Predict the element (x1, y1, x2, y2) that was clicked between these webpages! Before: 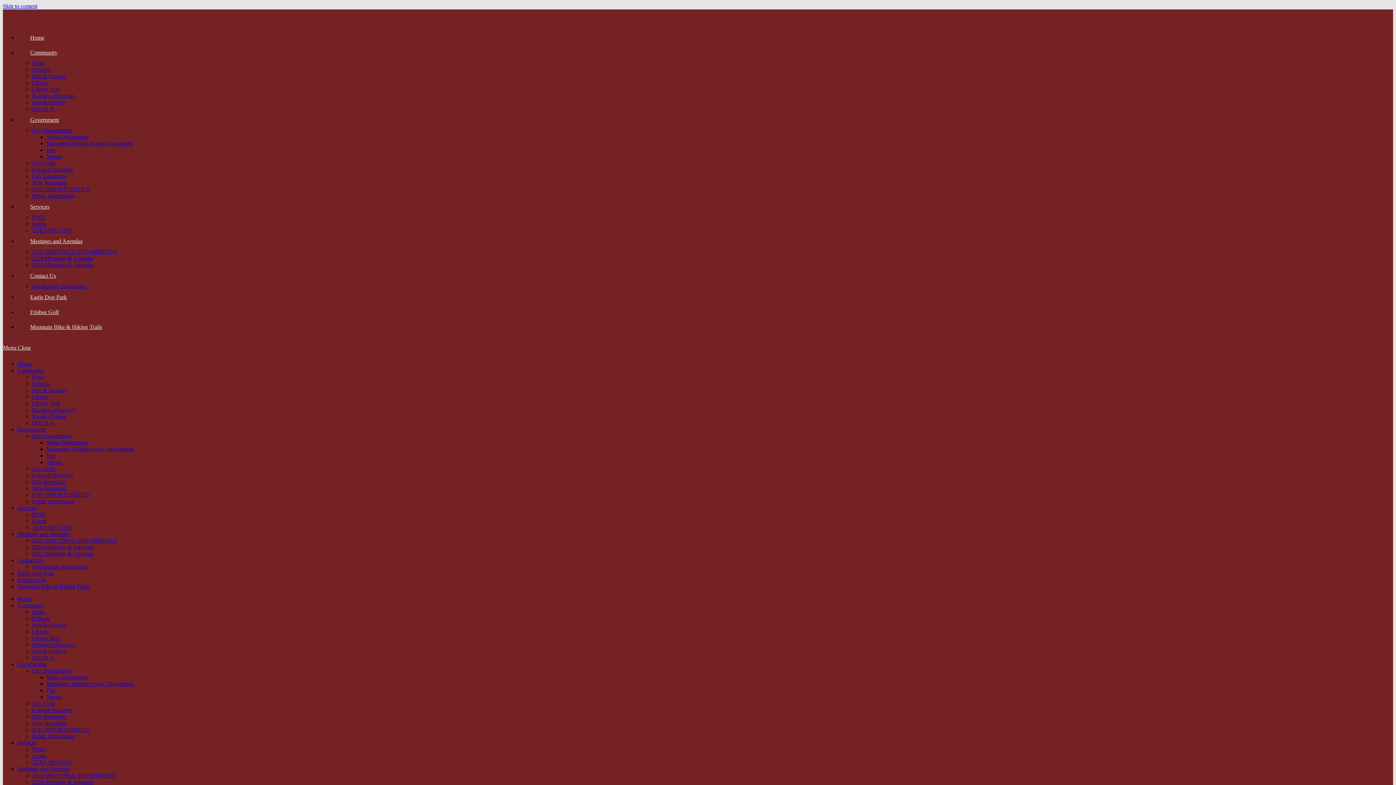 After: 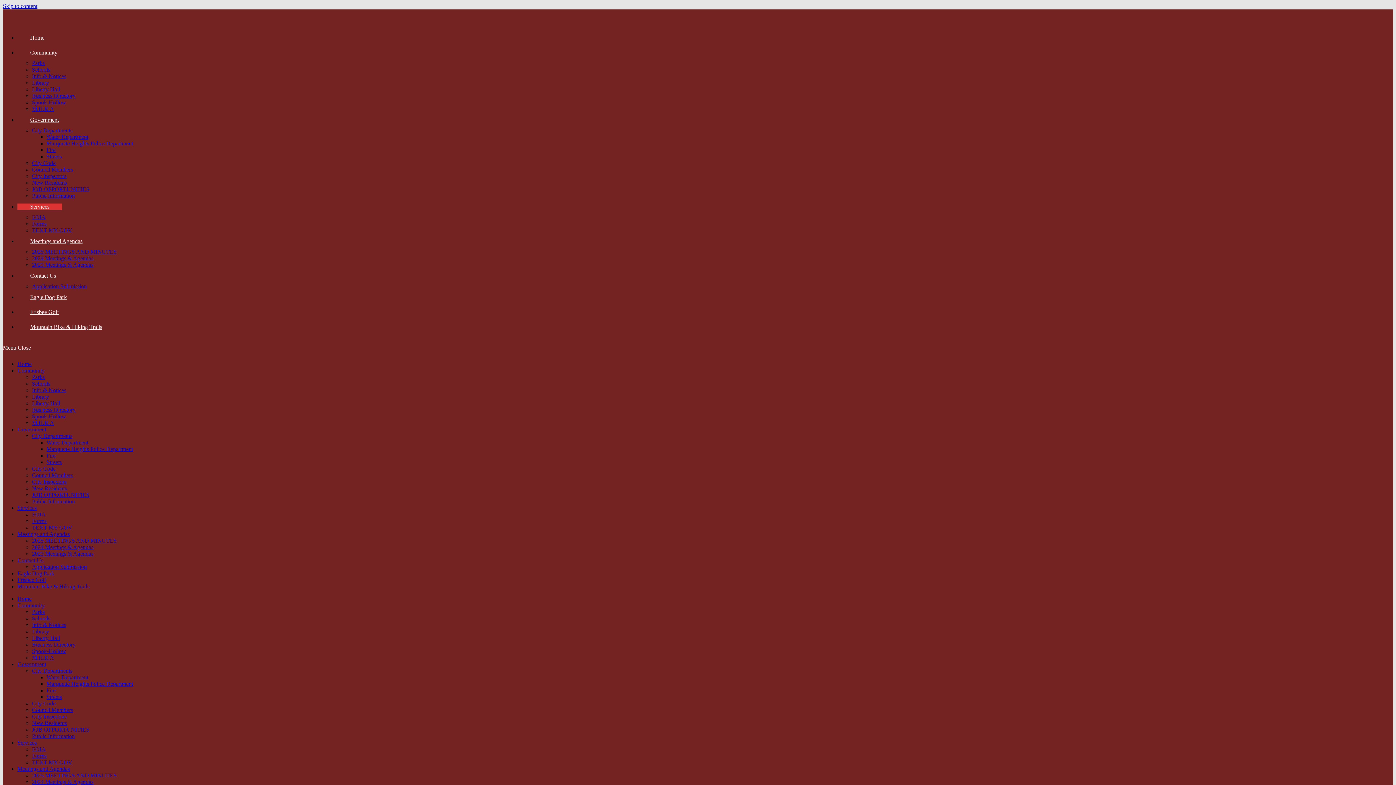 Action: bbox: (32, 214, 45, 220) label: FOIA